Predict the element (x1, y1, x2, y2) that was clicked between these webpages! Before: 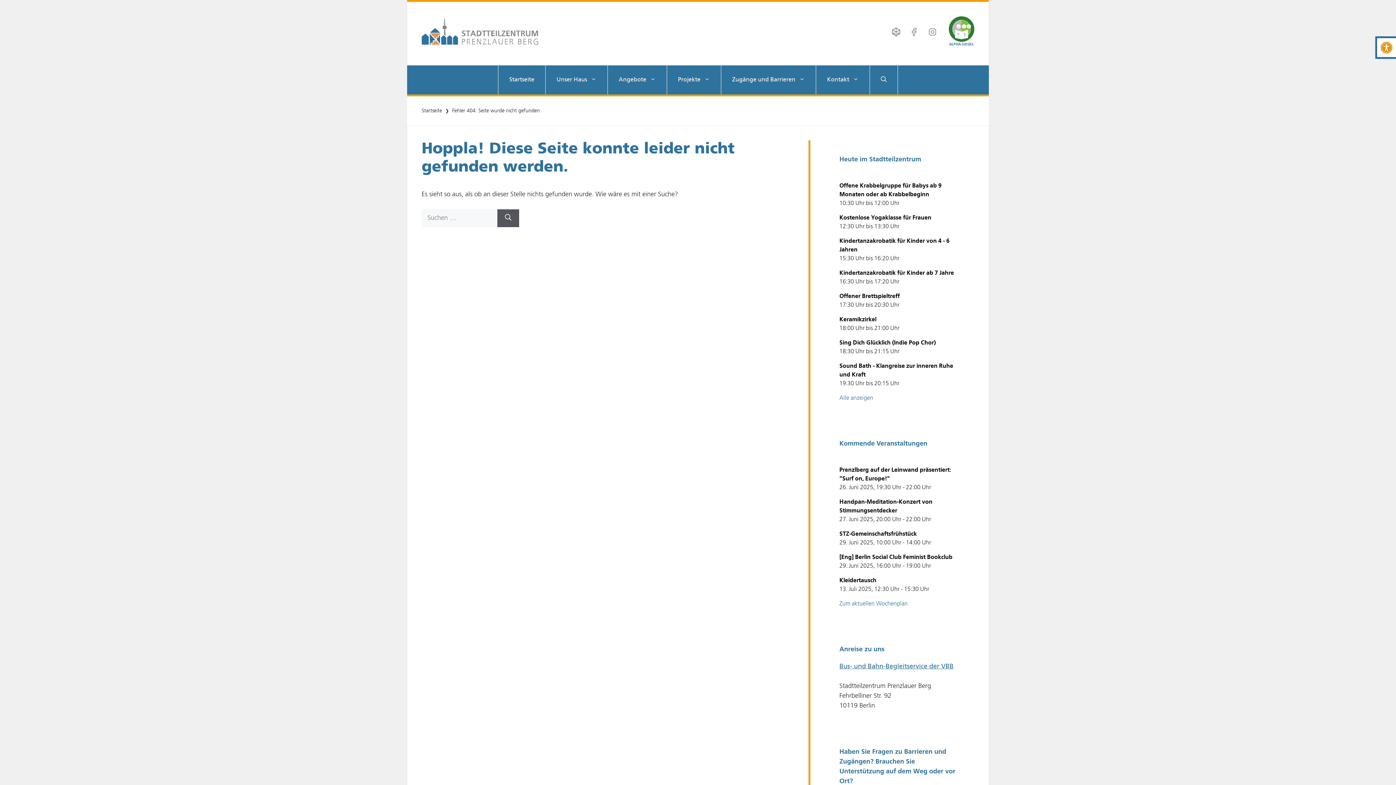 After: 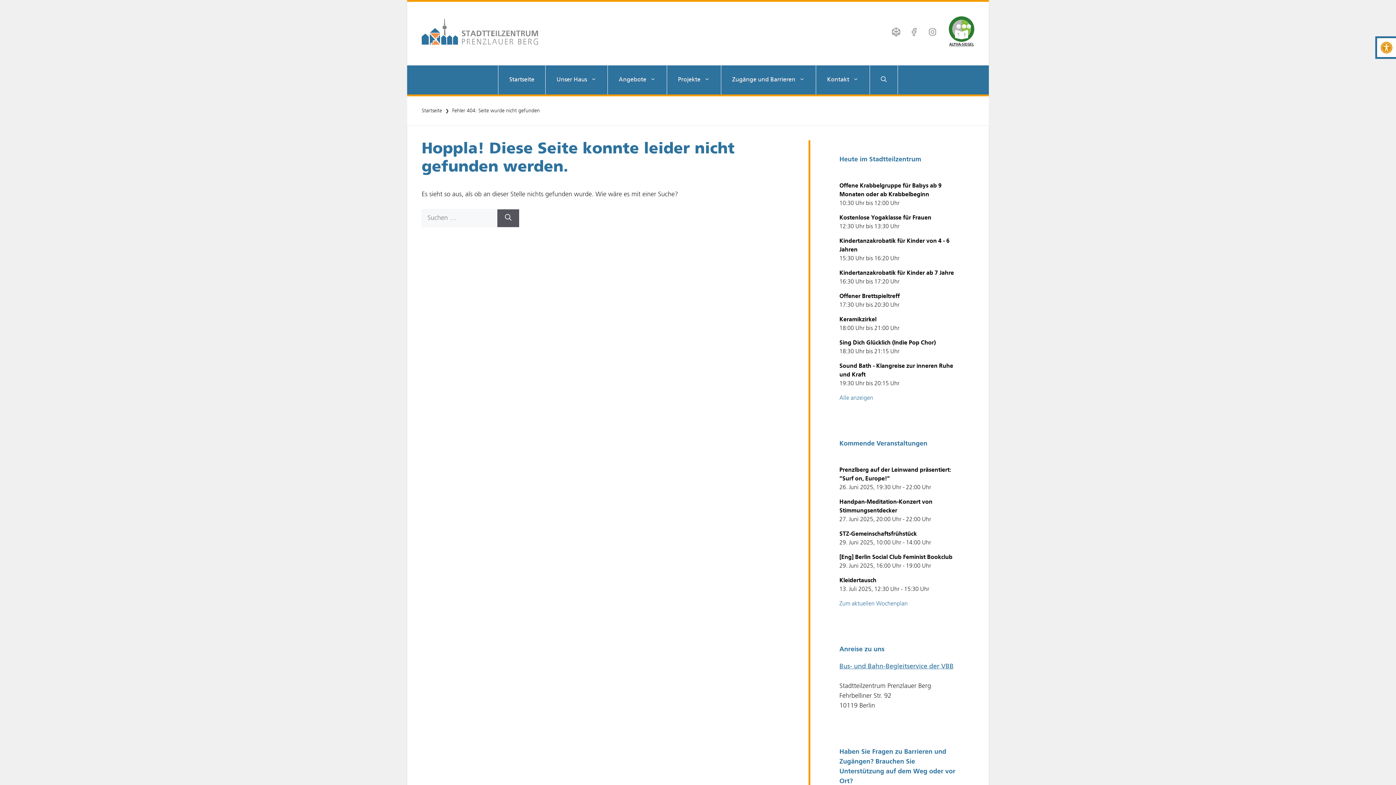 Action: label: ALPHA-SIEGEL bbox: (949, 42, 974, 46)